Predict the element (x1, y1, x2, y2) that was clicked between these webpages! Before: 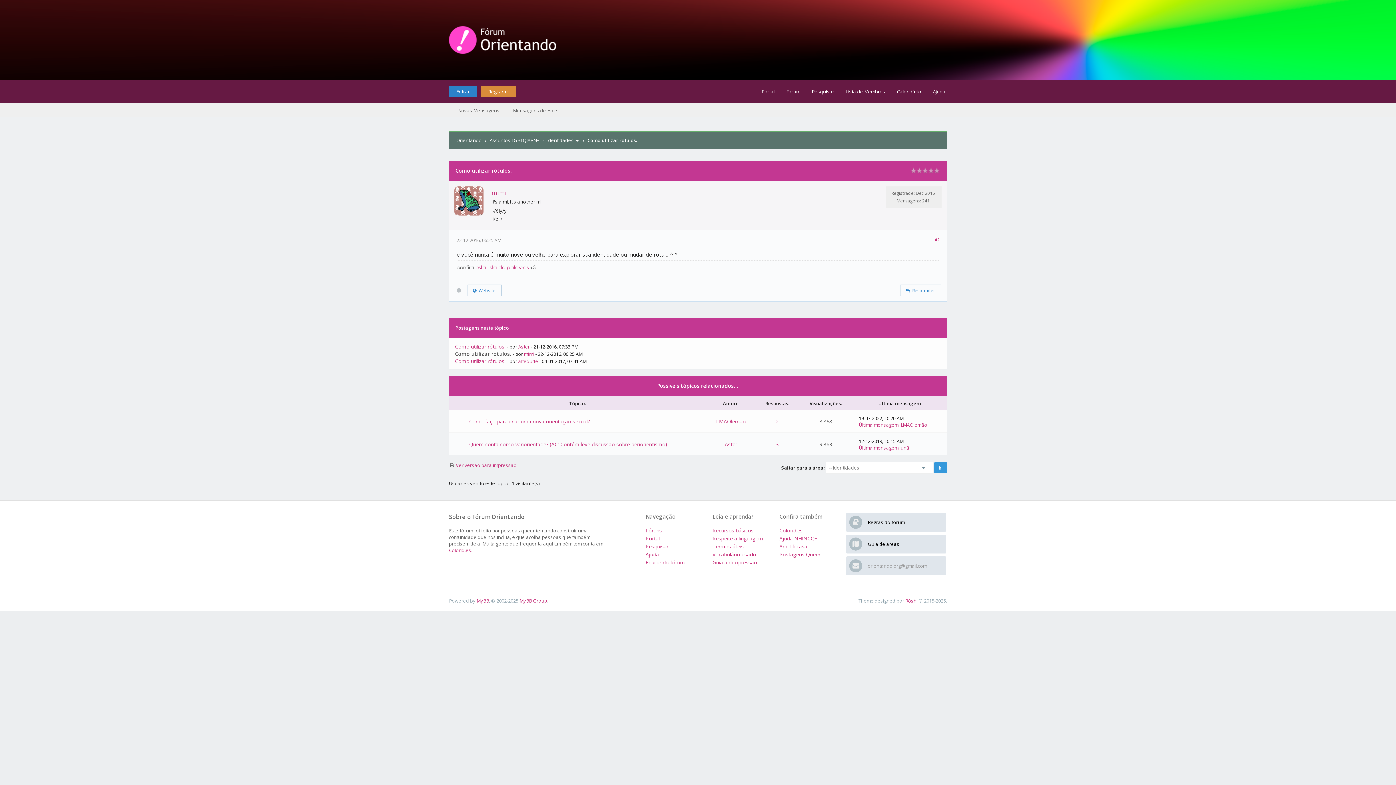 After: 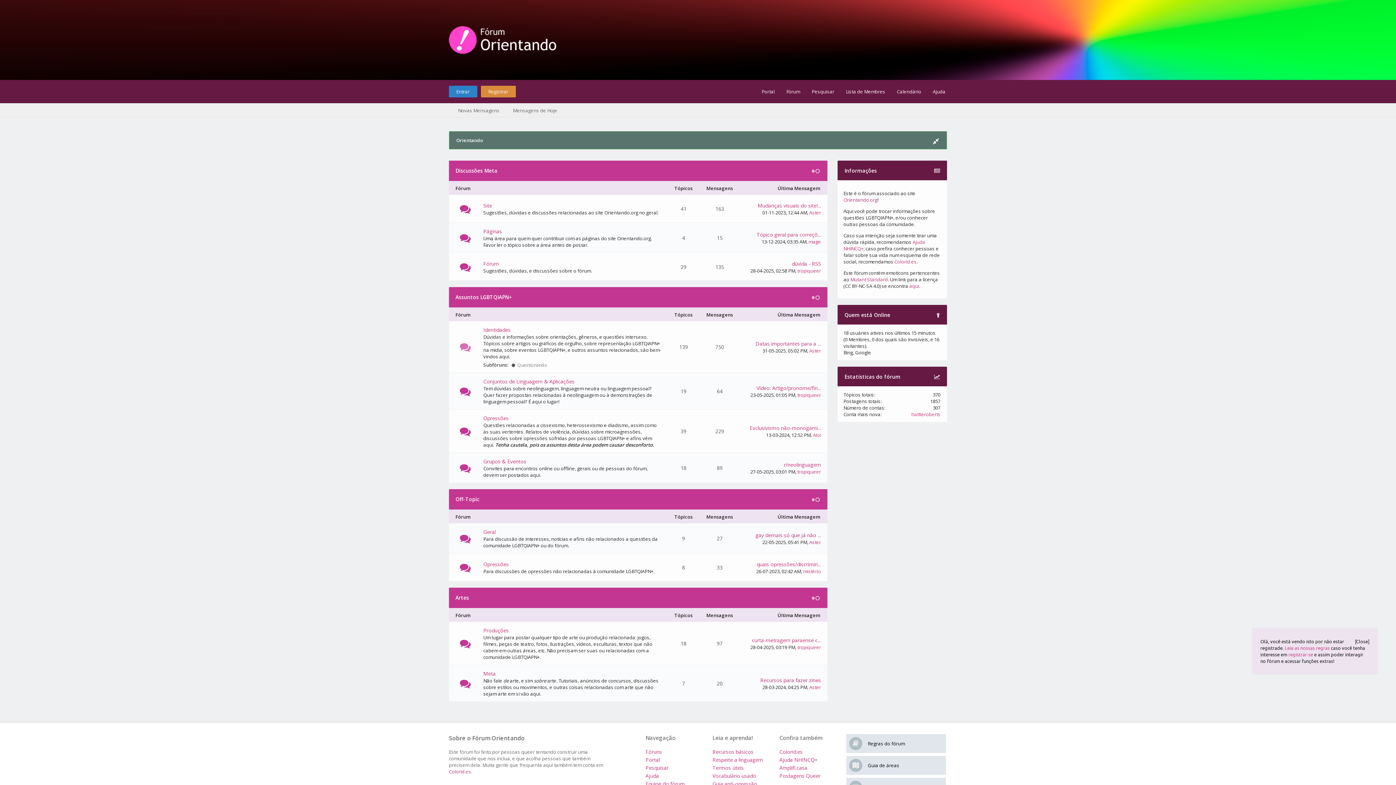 Action: bbox: (645, 527, 662, 534) label: Fóruns